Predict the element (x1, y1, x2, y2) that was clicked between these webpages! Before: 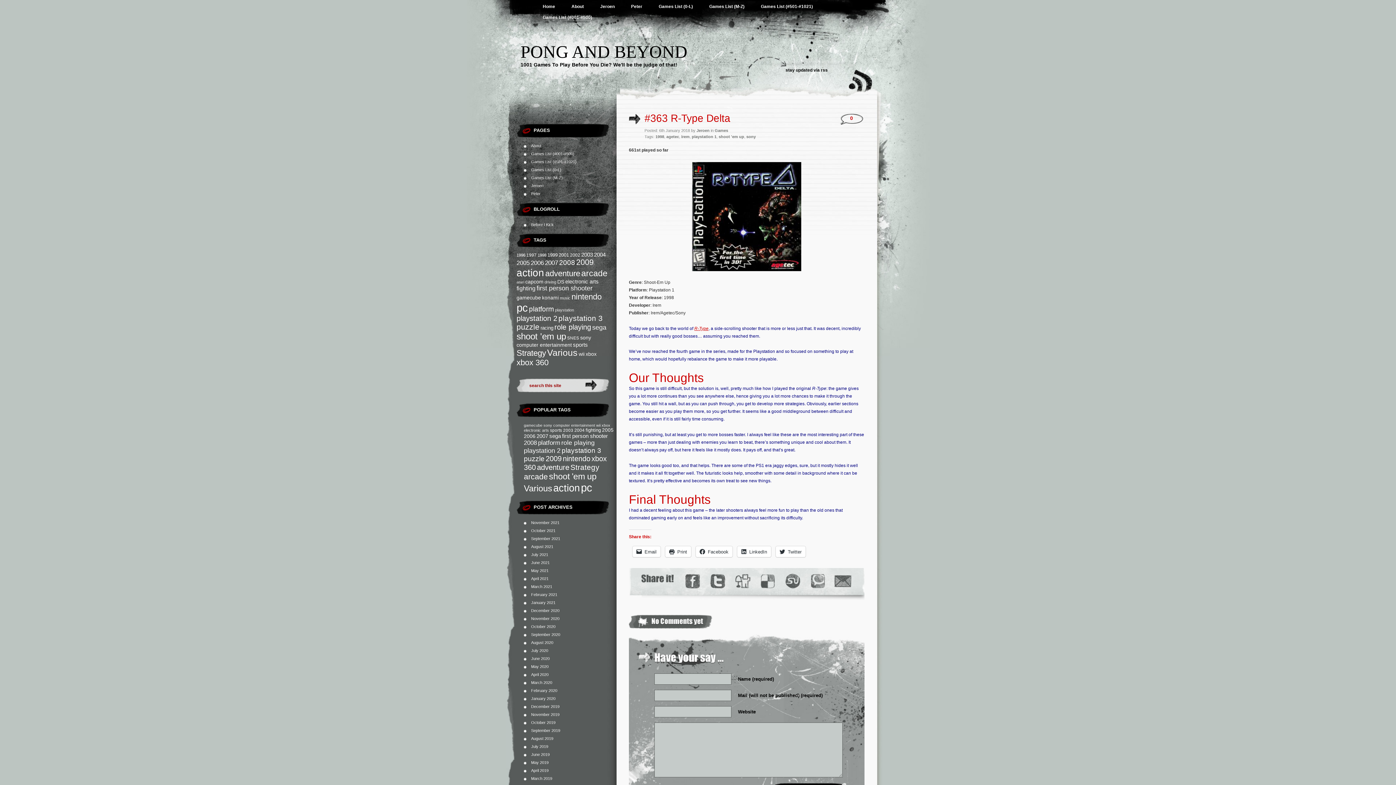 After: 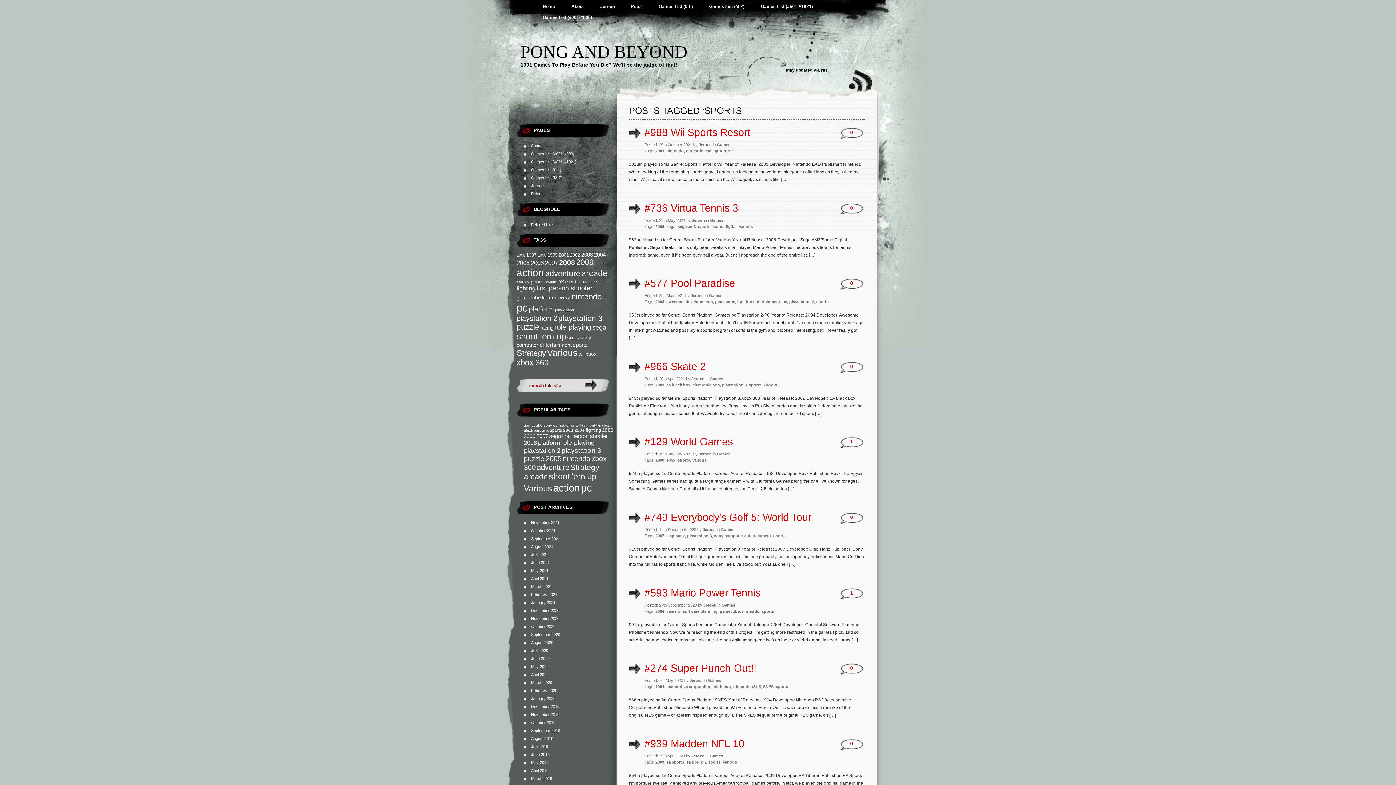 Action: bbox: (550, 428, 562, 432) label: sports (47 items)